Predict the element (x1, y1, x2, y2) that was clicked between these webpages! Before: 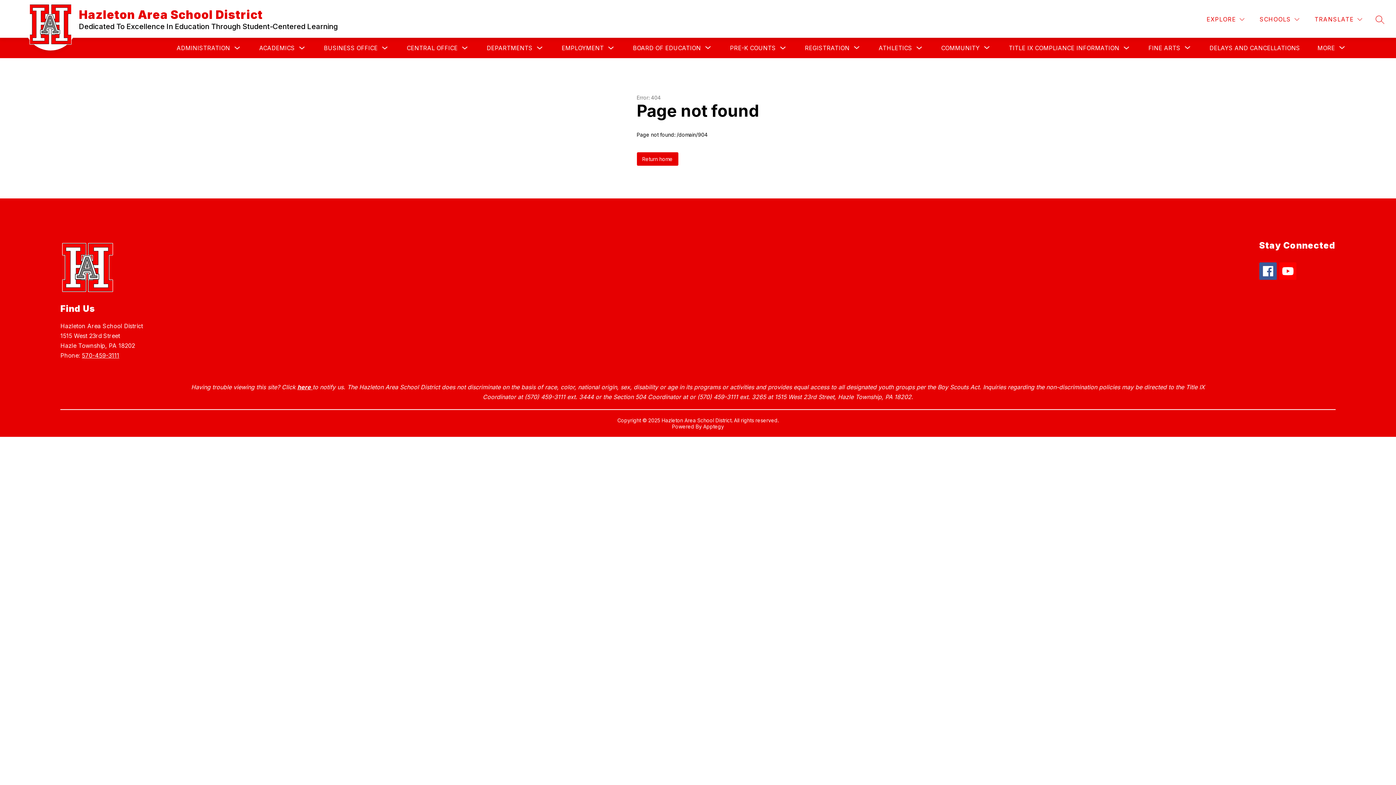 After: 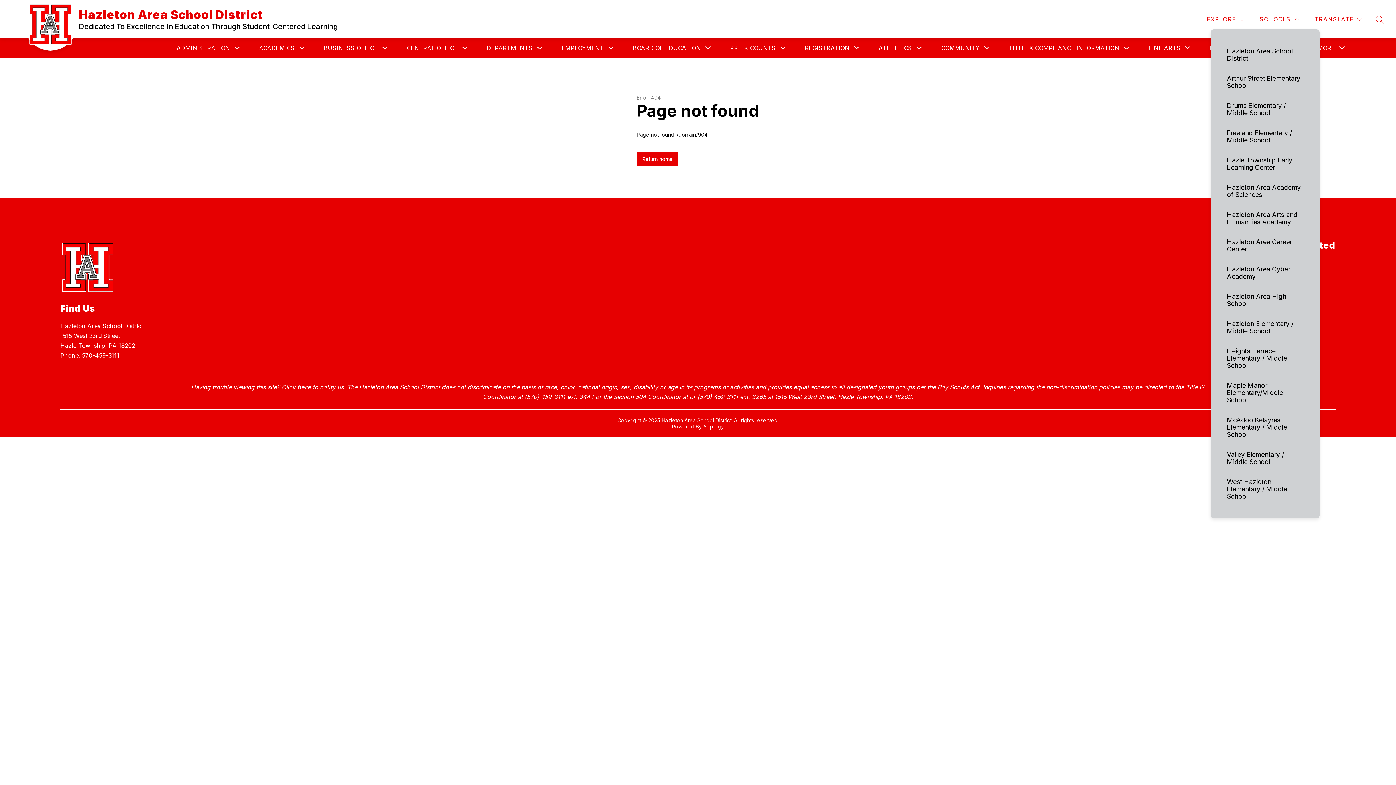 Action: label: SCHOOLS bbox: (1258, 14, 1301, 24)